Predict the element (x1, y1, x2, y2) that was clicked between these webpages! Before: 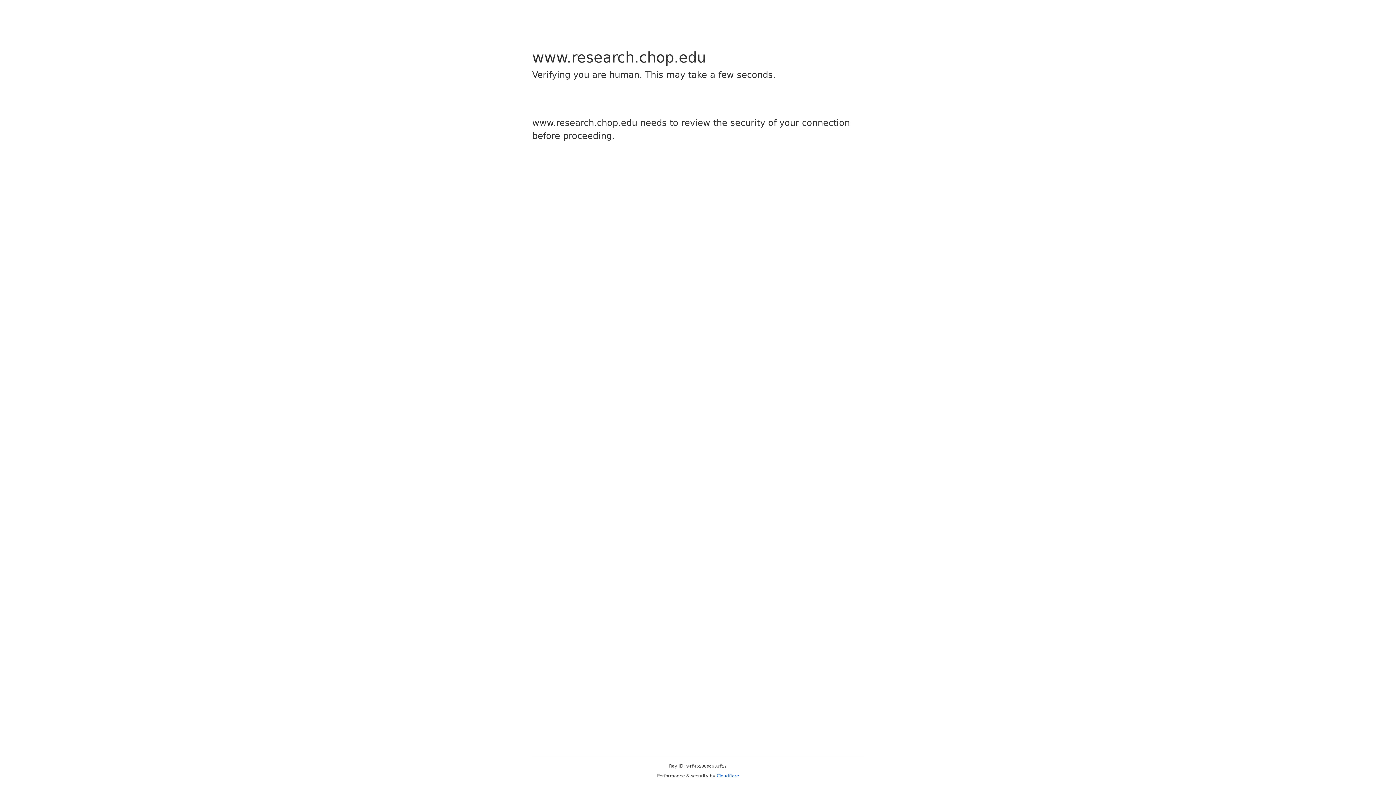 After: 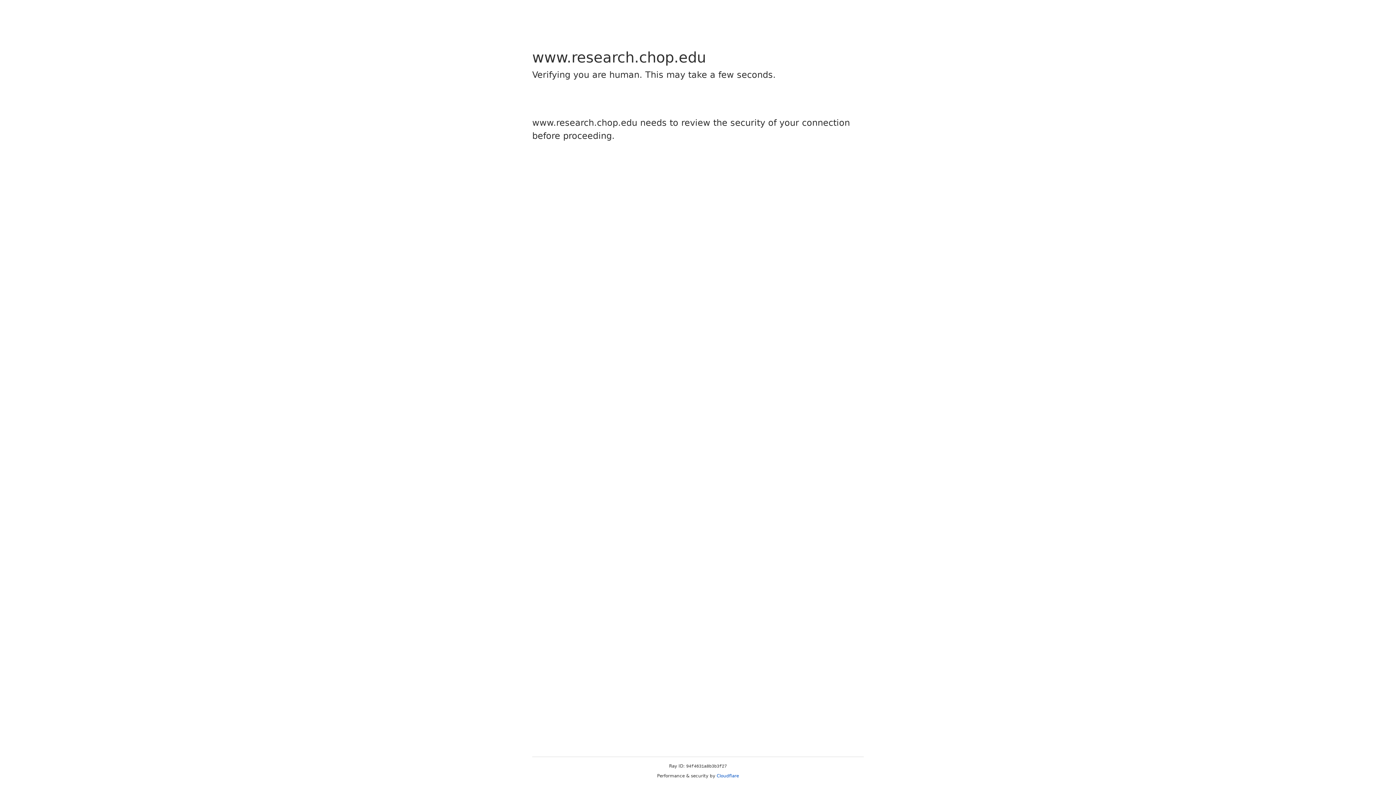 Action: bbox: (716, 773, 739, 778) label: Cloudflare